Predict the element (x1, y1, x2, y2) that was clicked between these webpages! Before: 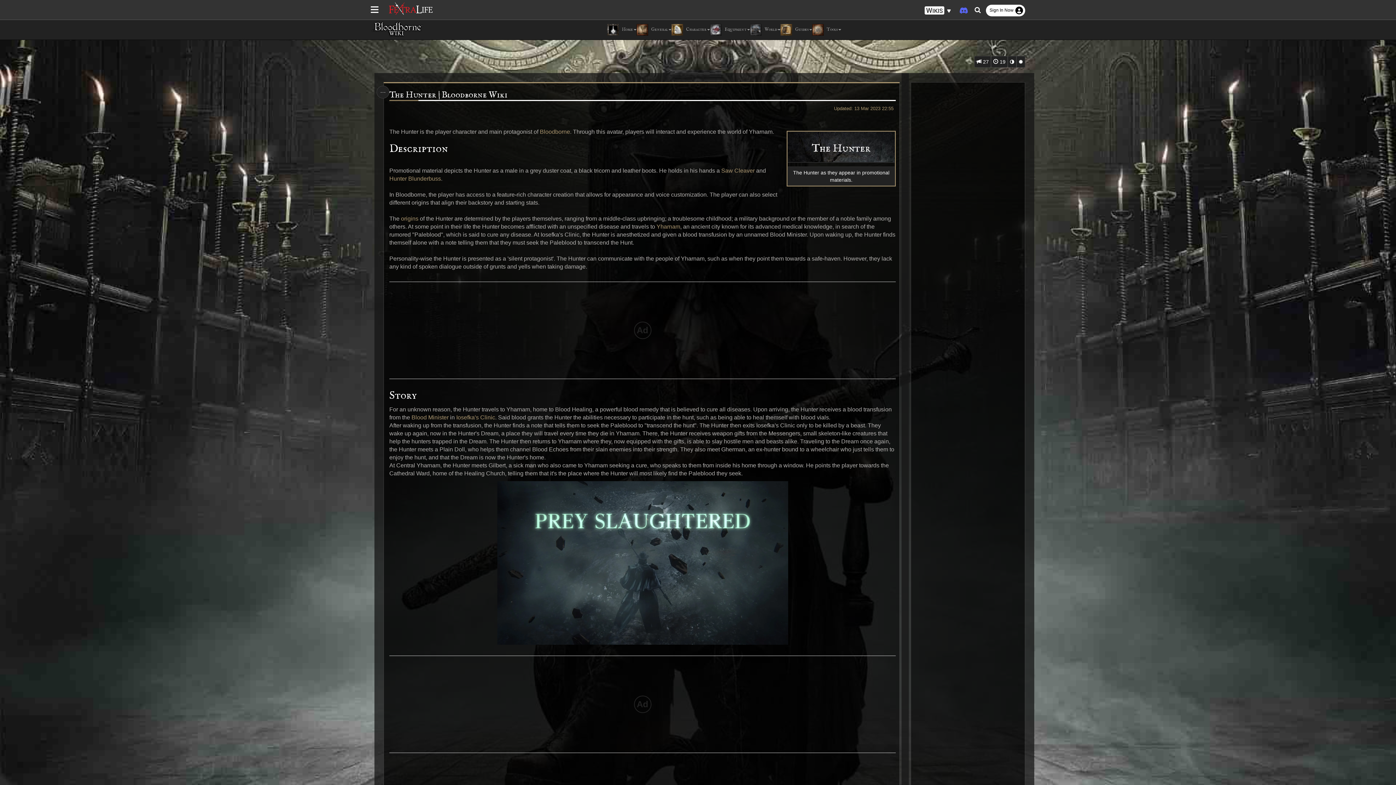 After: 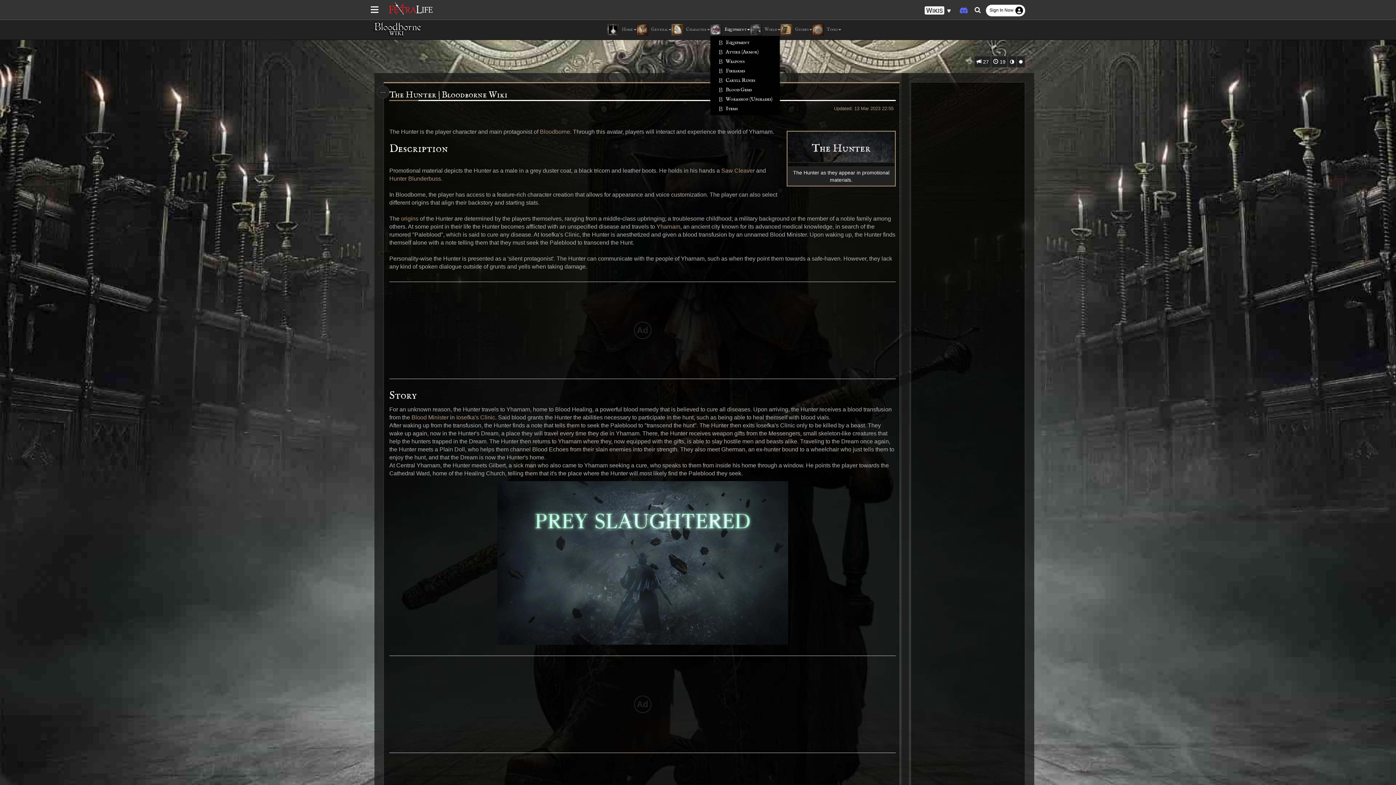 Action: label:  Equipment bbox: (710, 24, 750, 35)